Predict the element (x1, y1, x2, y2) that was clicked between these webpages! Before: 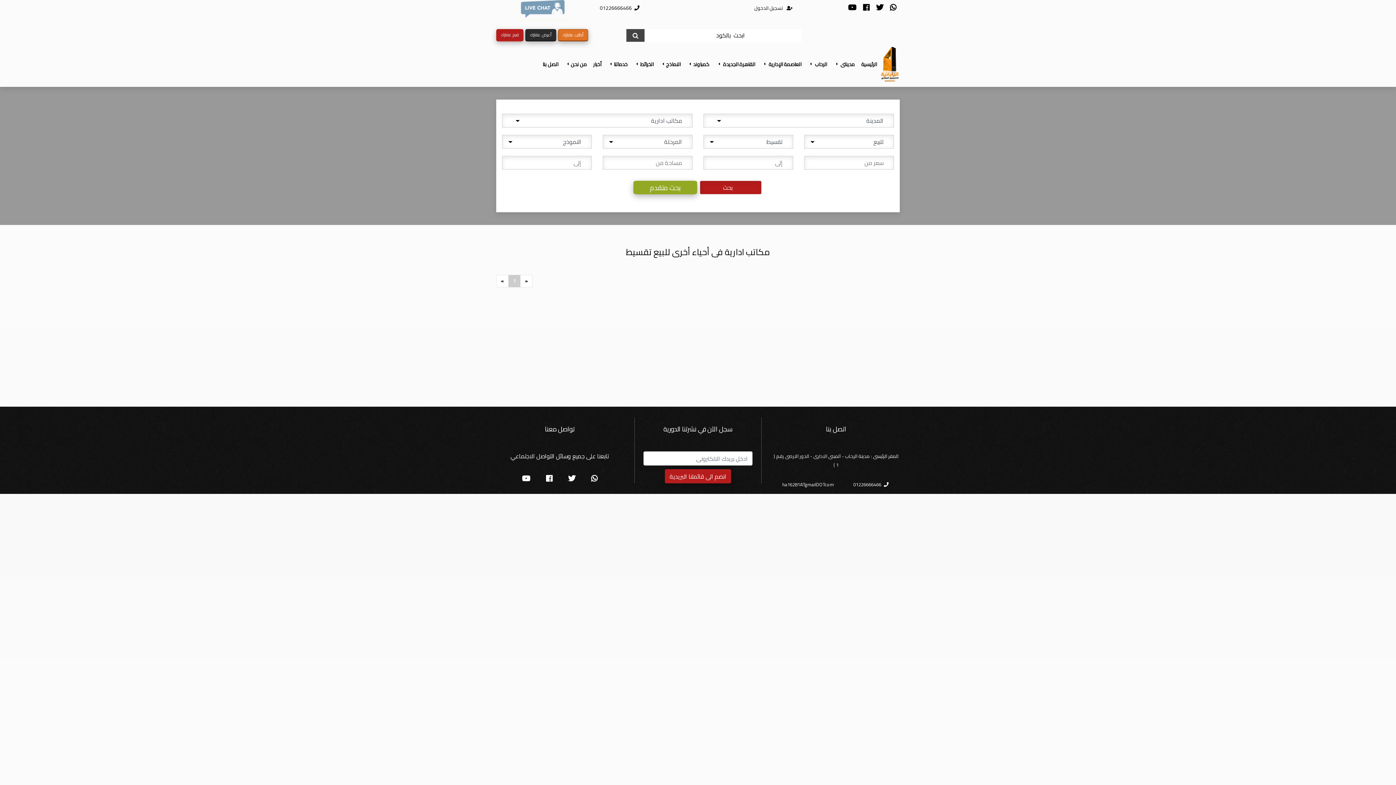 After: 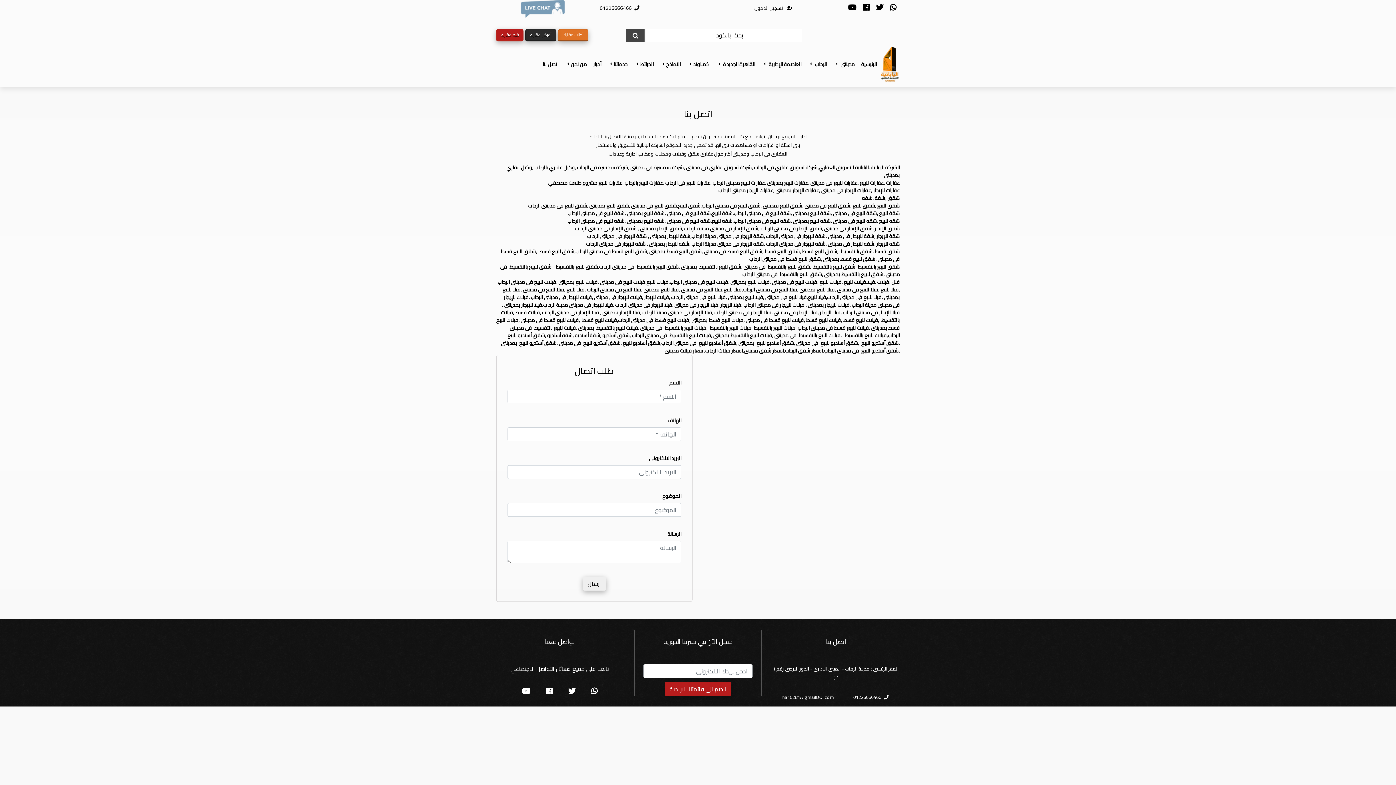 Action: bbox: (539, 58, 561, 70) label: اتصل بنا